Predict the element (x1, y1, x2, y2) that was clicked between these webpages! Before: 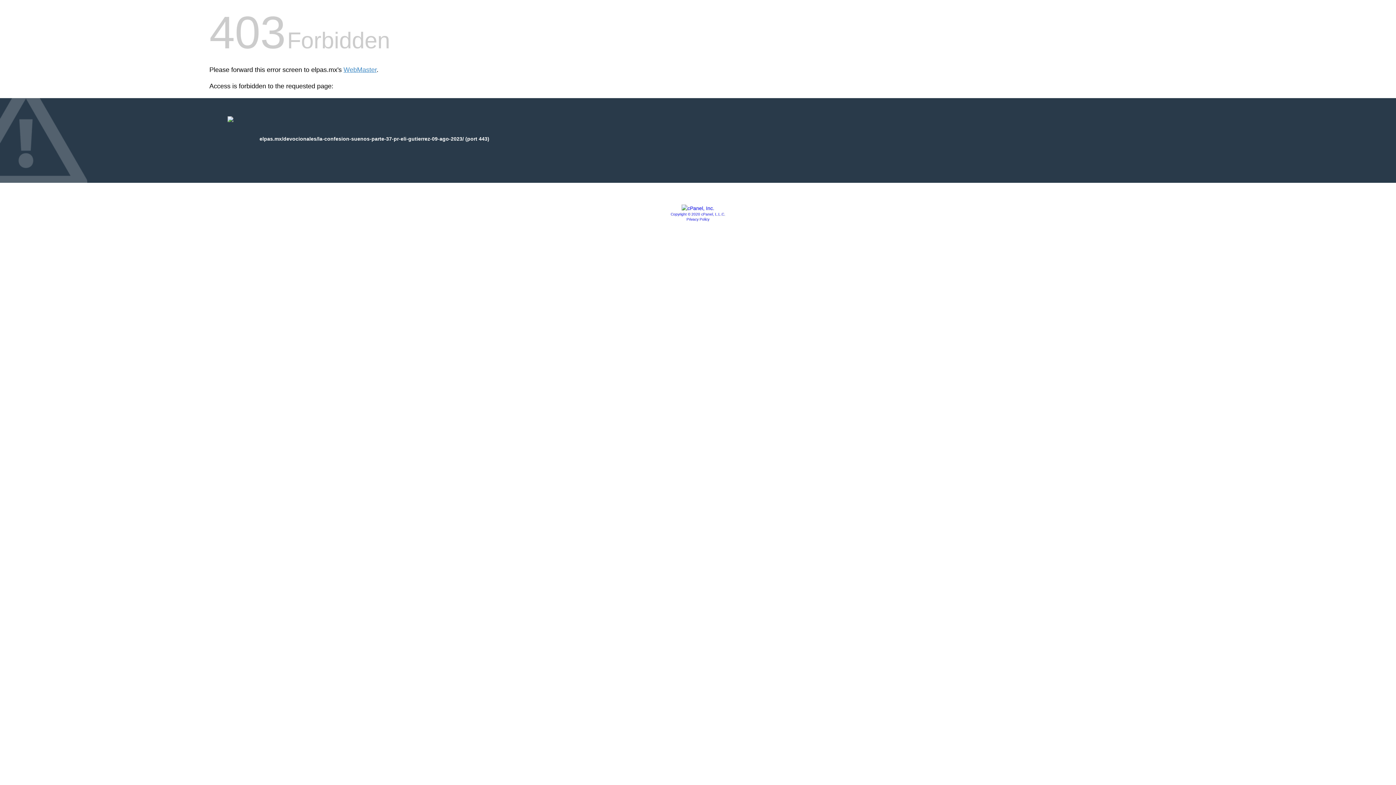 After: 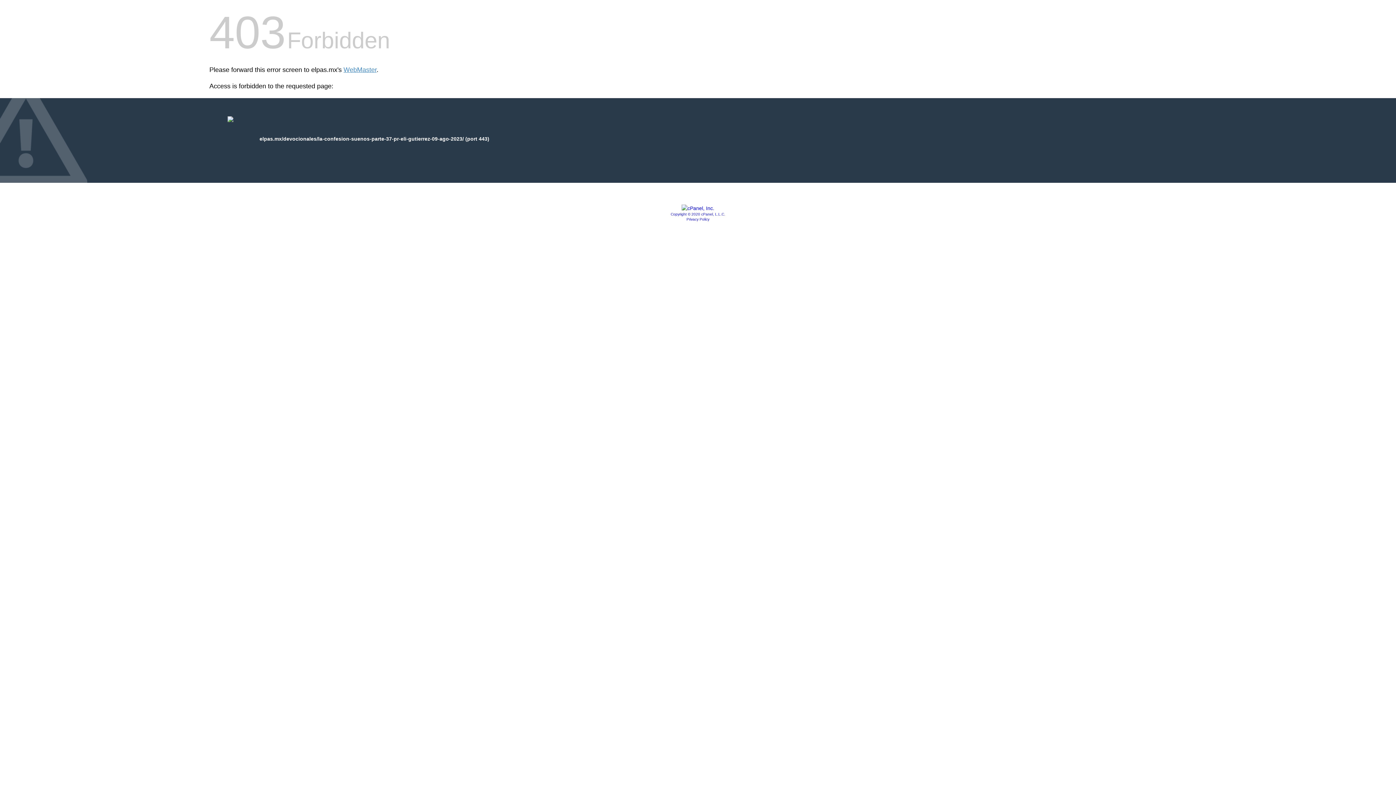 Action: label: Copyright © 2020 cPanel, L.L.C. bbox: (670, 212, 725, 216)